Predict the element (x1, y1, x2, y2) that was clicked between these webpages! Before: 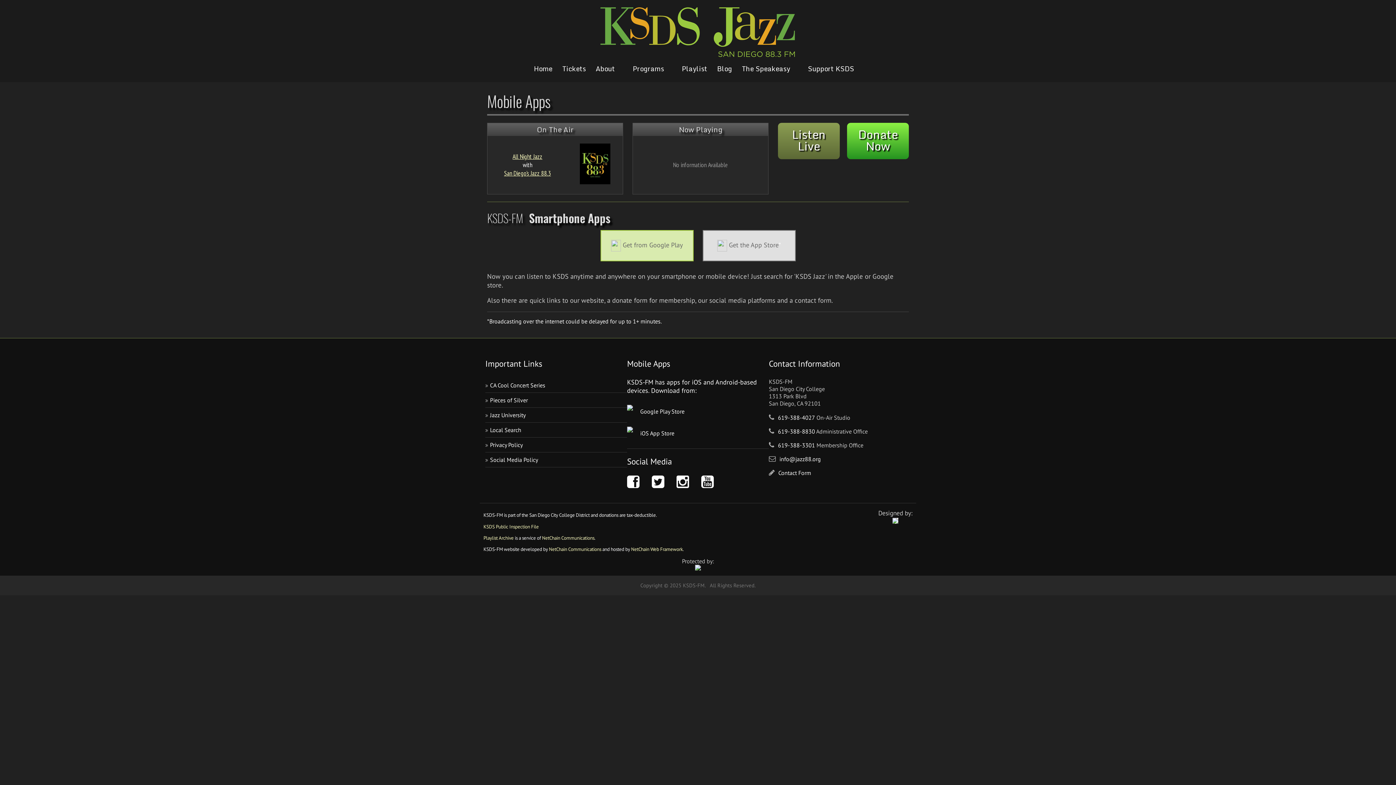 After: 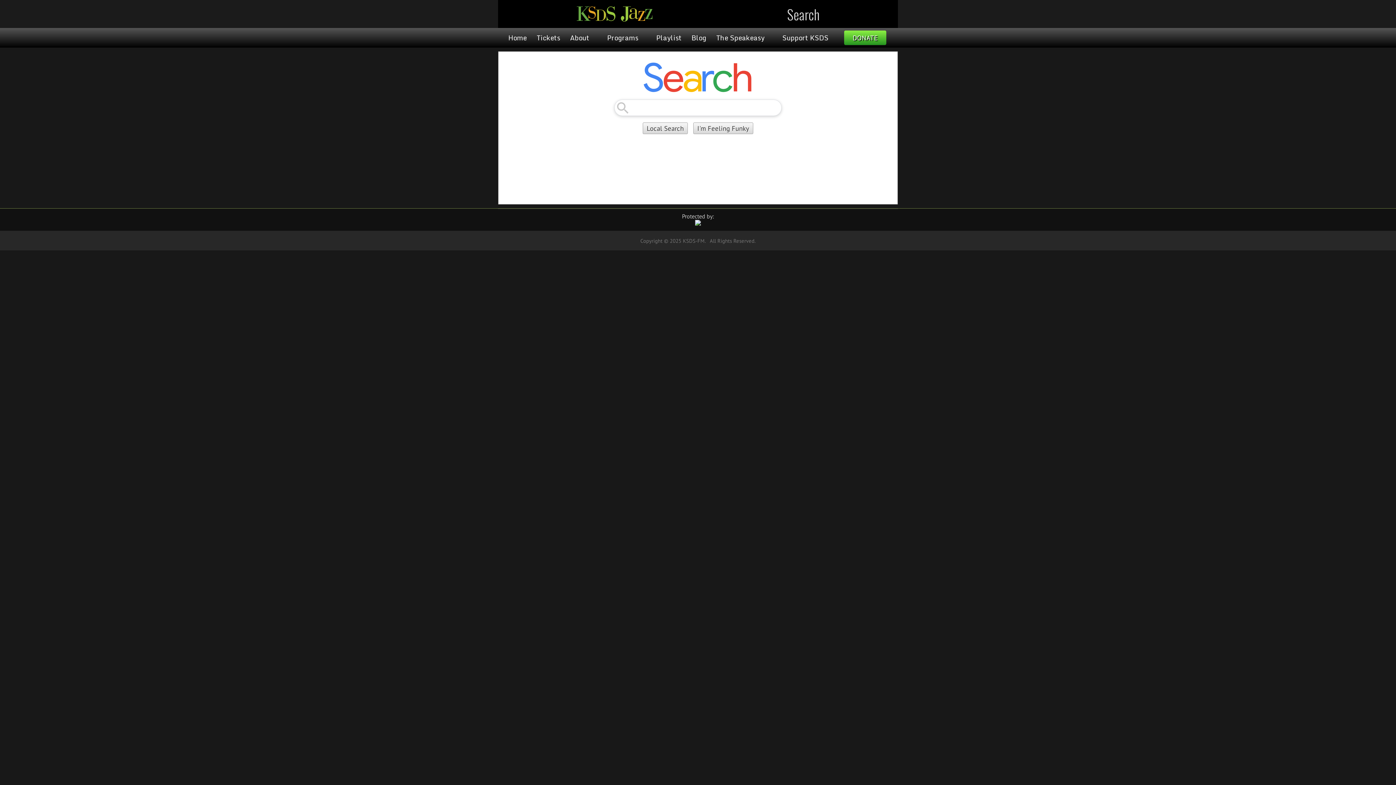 Action: label: Local Search bbox: (485, 422, 627, 437)